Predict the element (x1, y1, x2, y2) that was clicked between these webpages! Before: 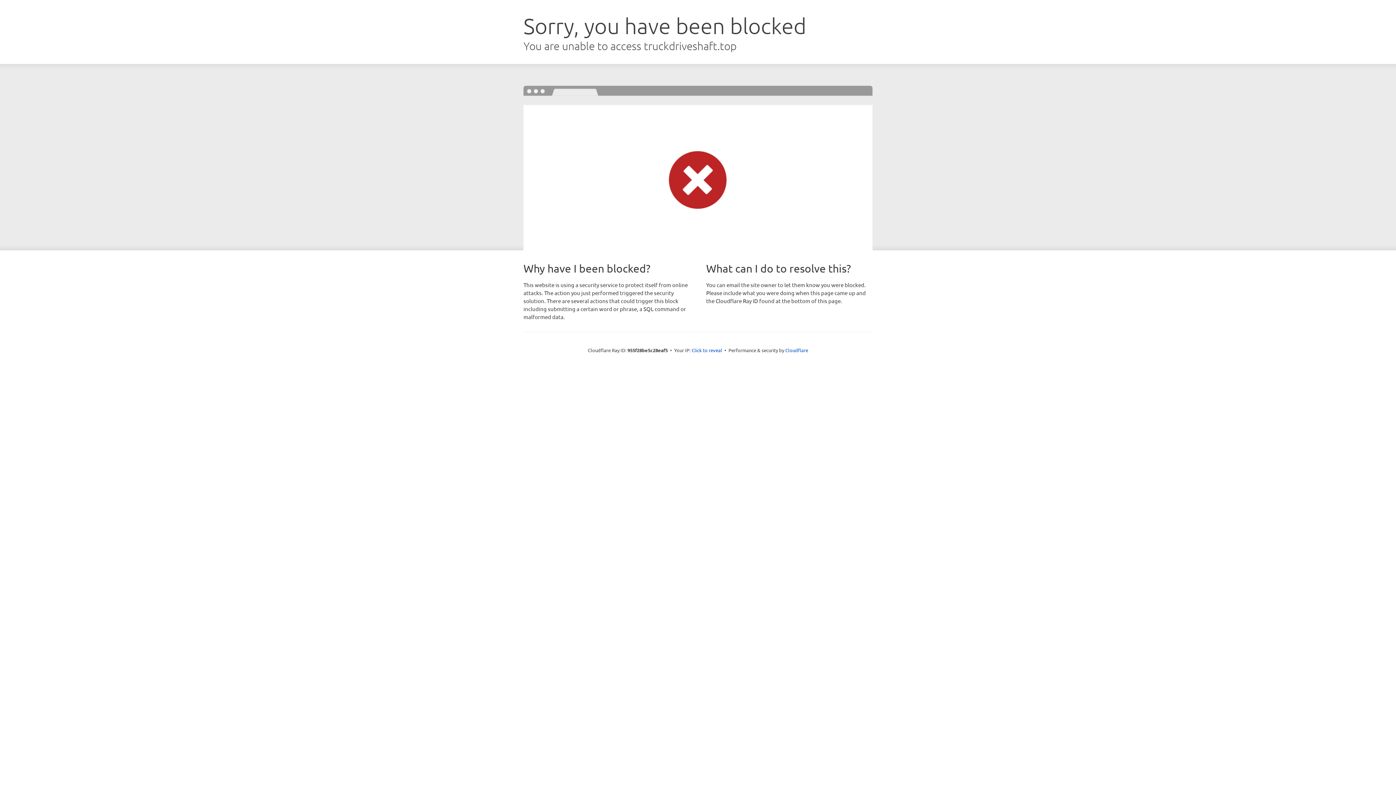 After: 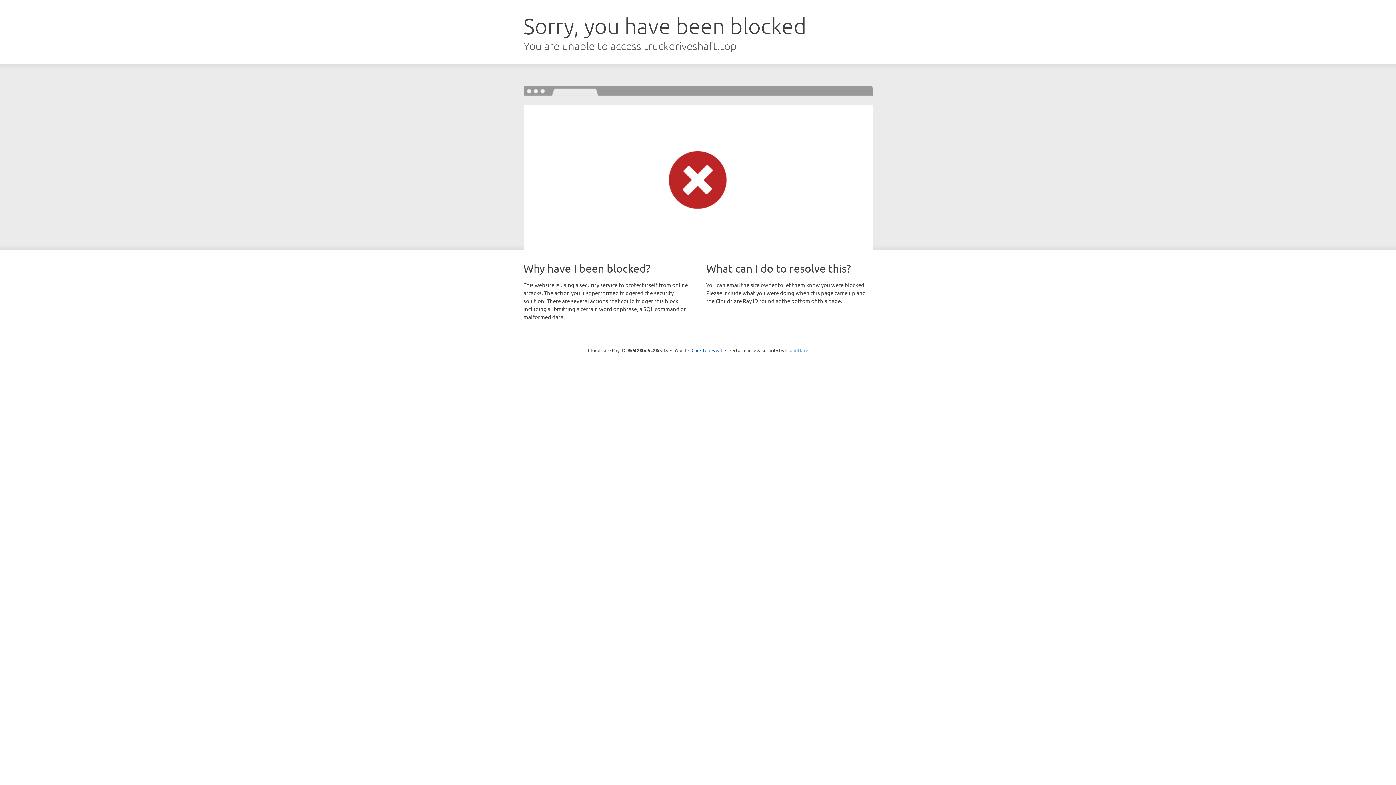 Action: label: Cloudflare bbox: (785, 347, 808, 353)